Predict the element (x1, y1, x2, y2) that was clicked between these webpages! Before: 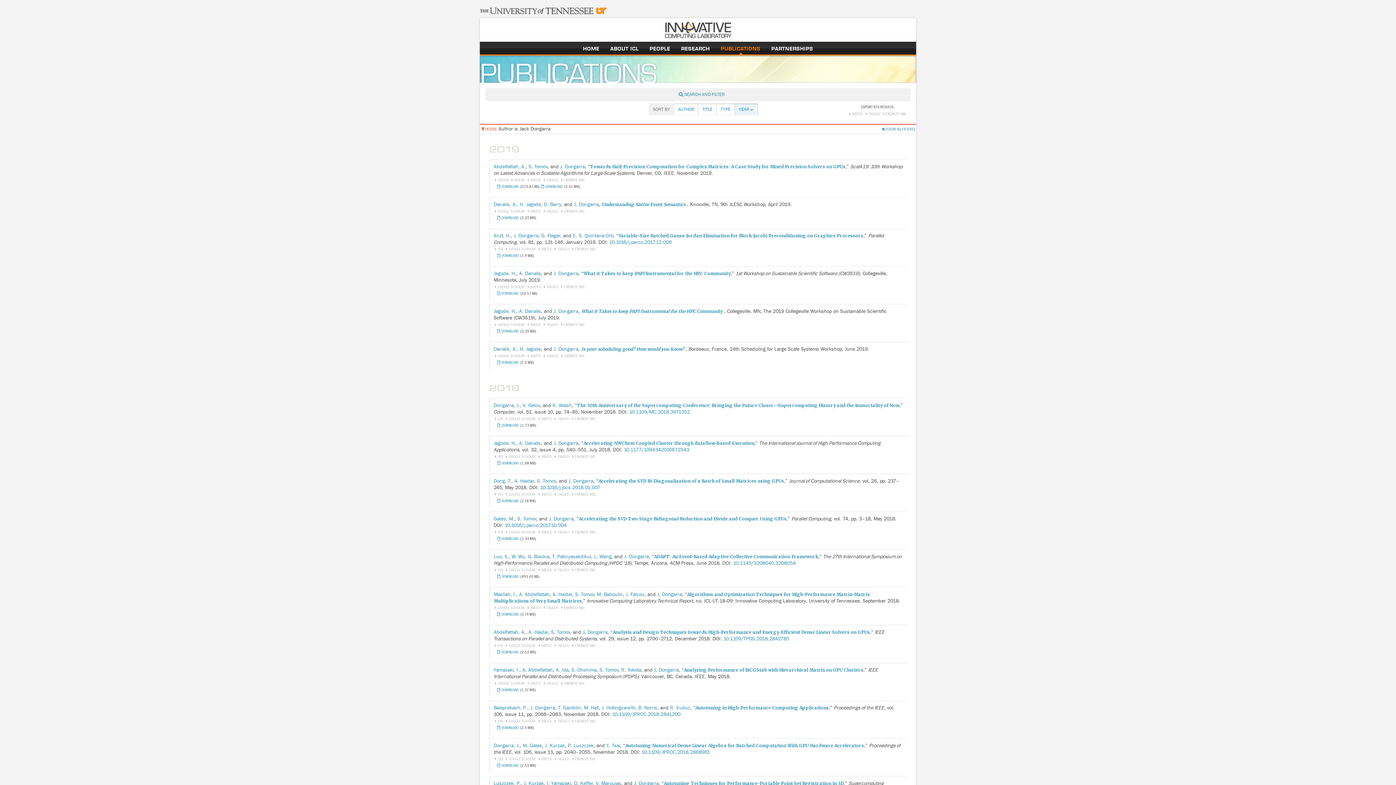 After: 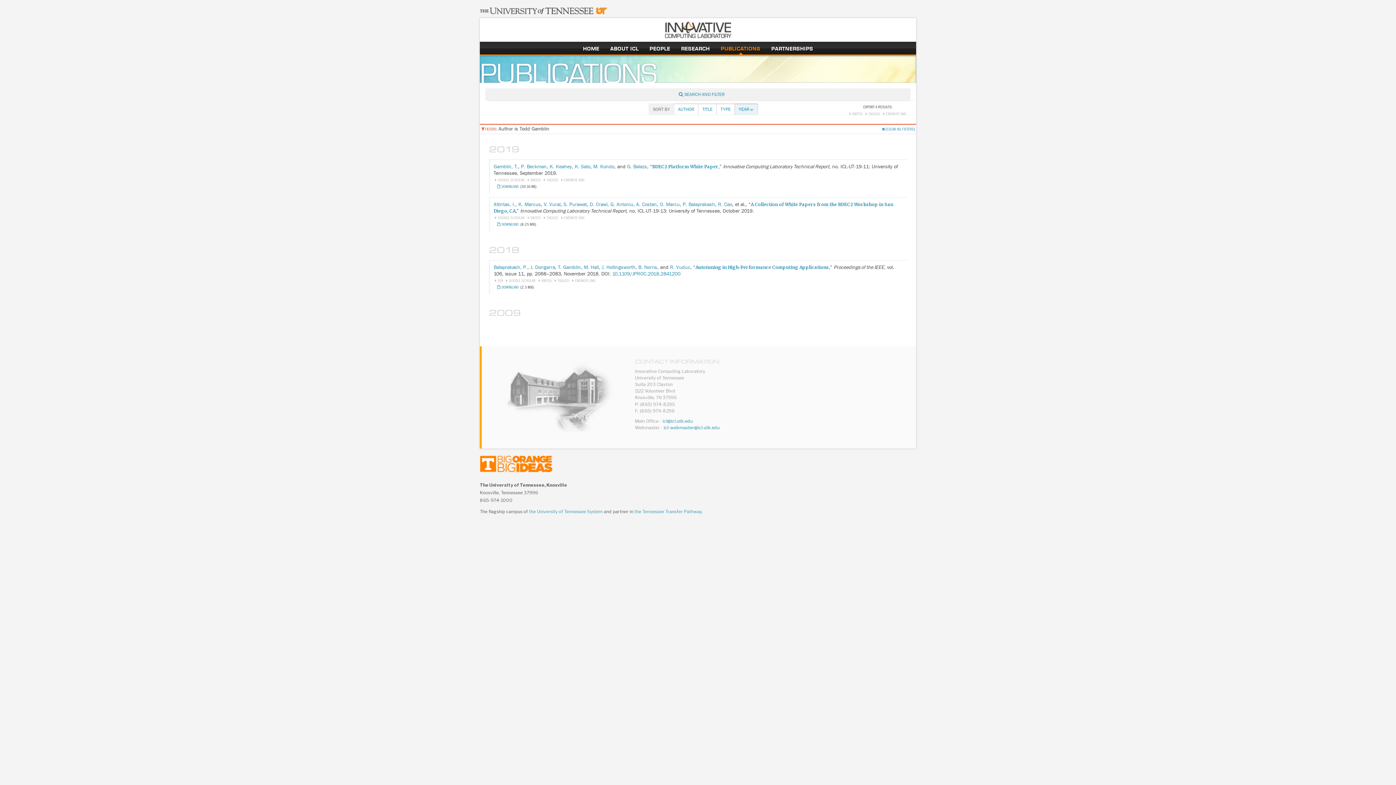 Action: label: T. Gamblin bbox: (558, 705, 581, 711)